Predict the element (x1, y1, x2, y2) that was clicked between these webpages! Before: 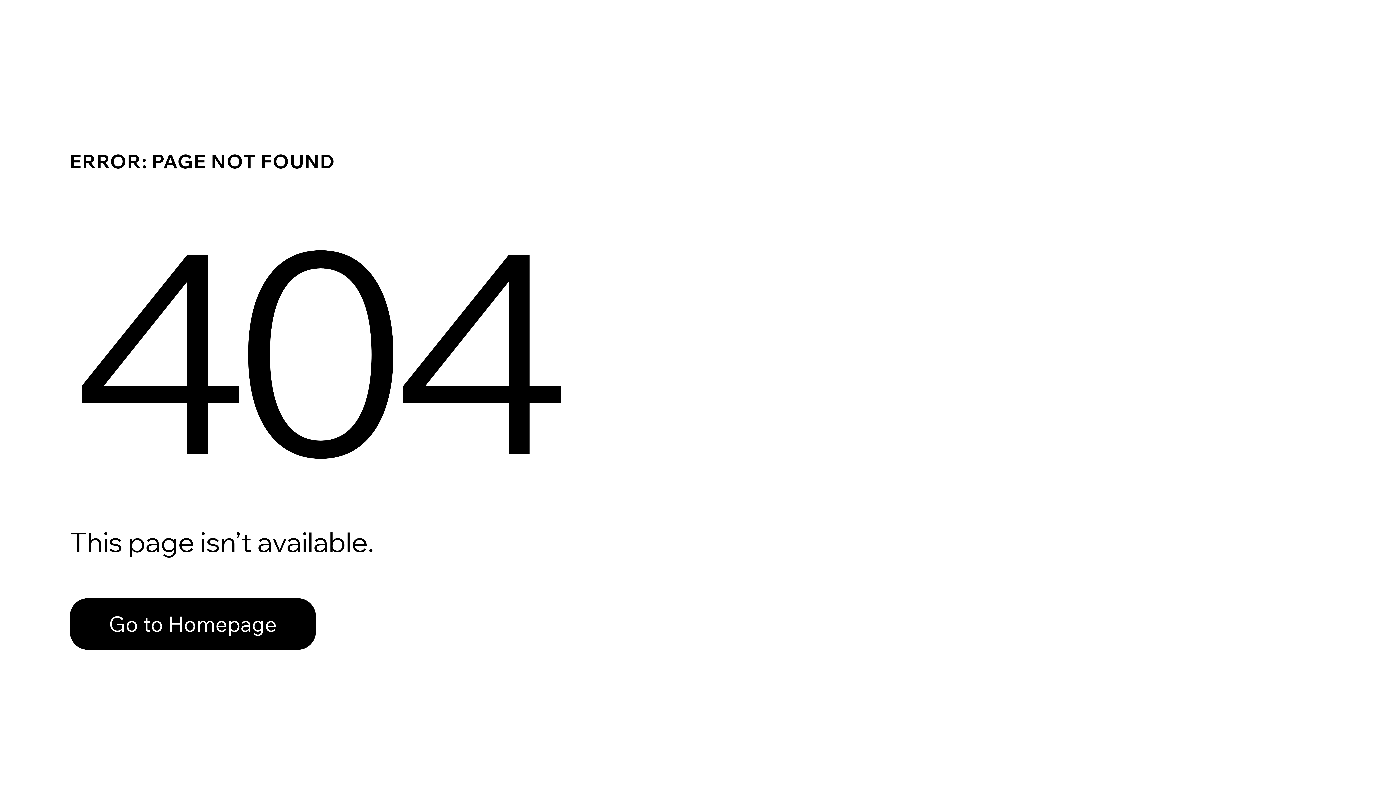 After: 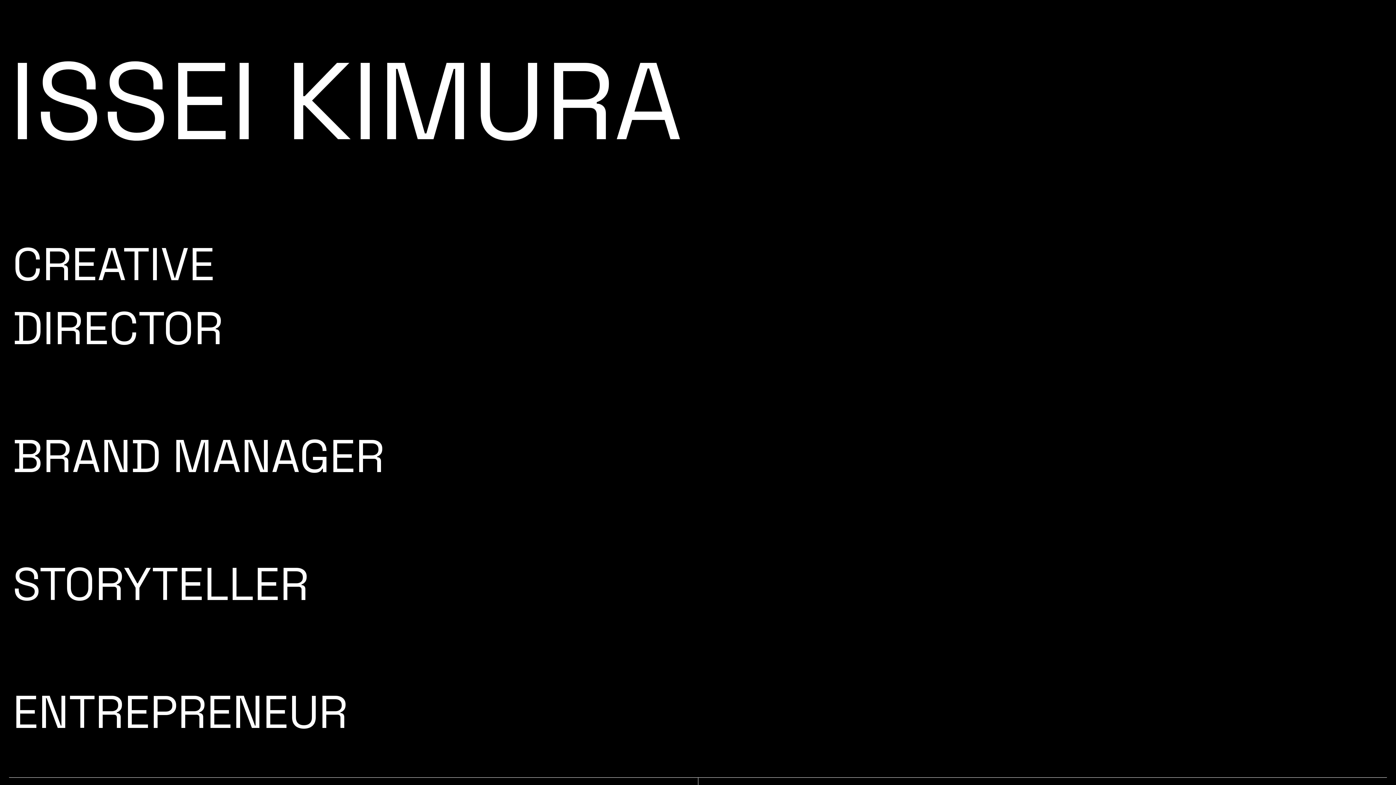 Action: bbox: (69, 582, 768, 659) label: Go to Homepage